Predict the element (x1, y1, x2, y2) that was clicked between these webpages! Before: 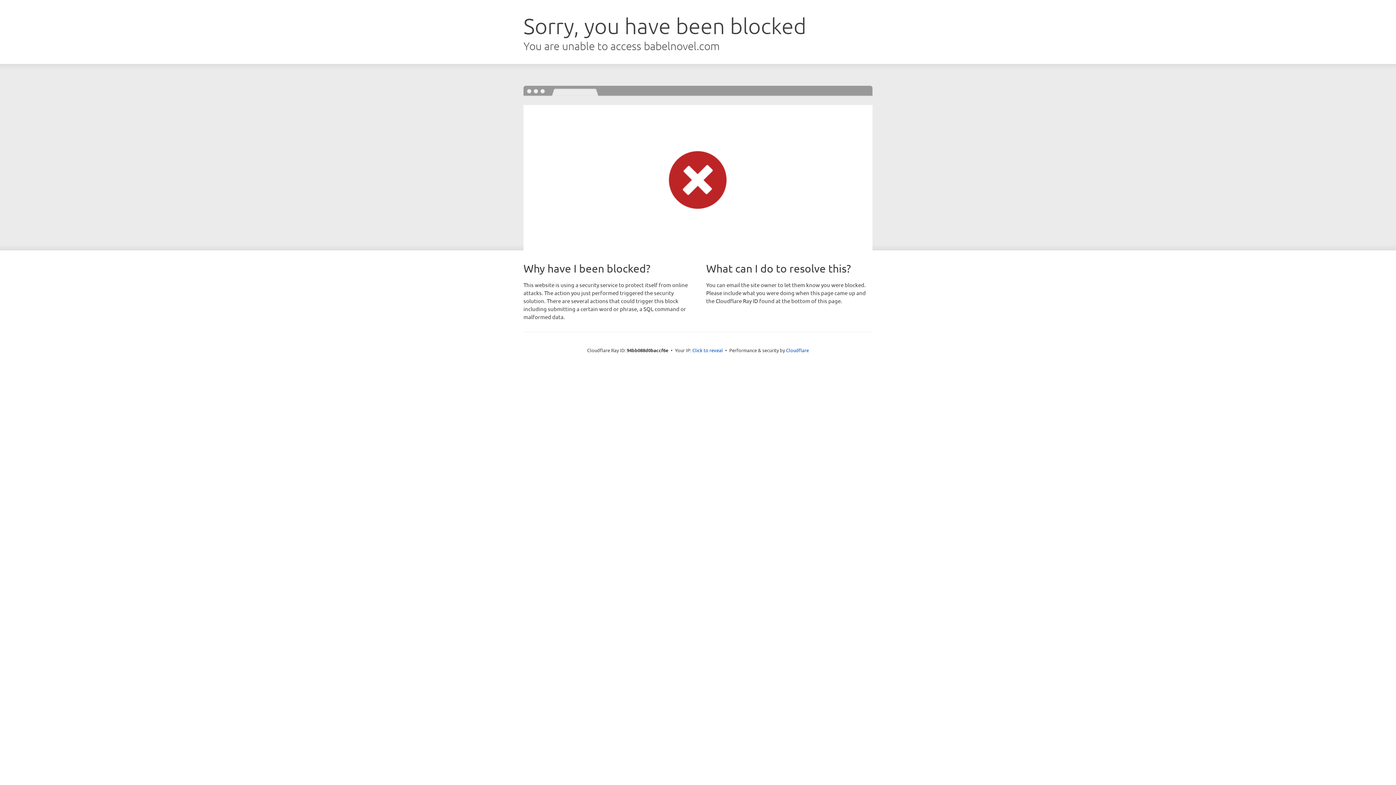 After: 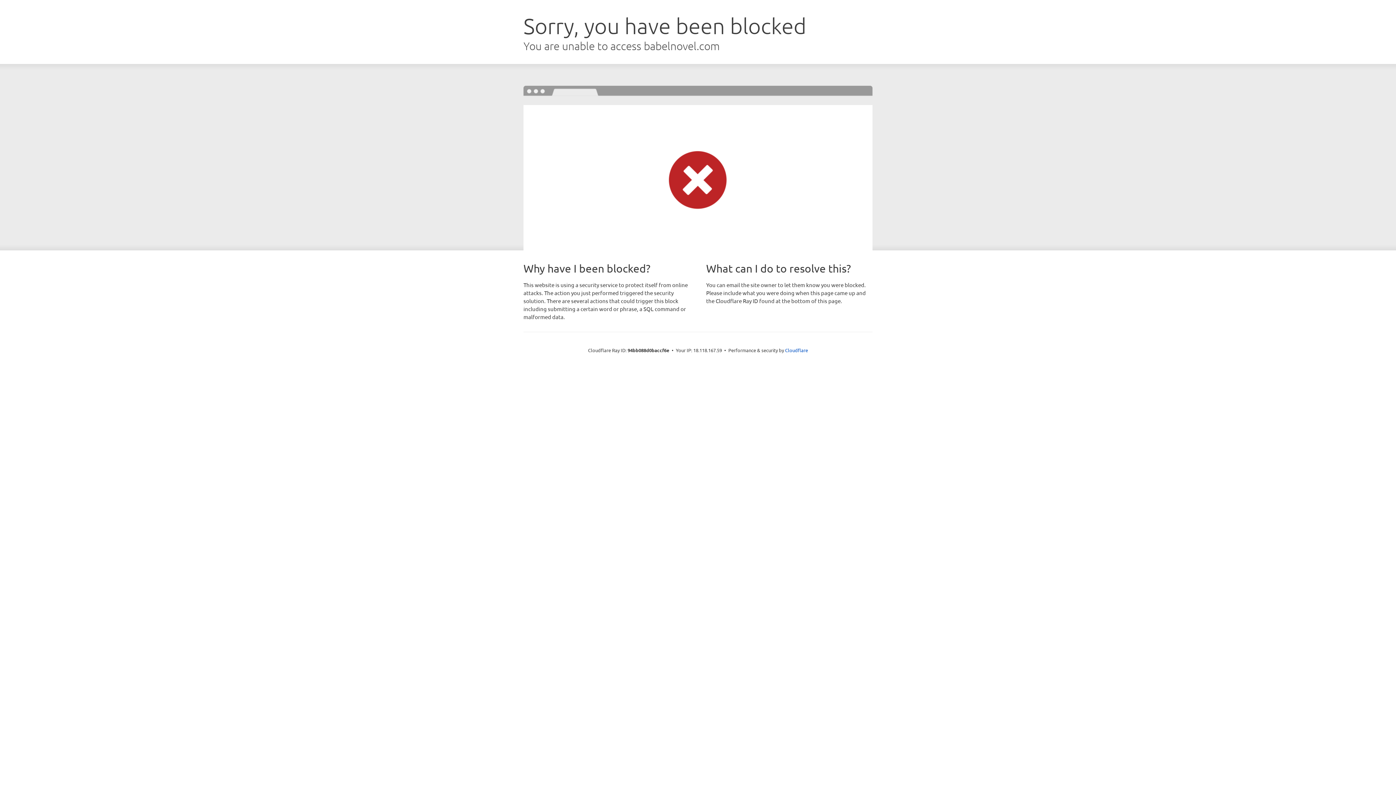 Action: bbox: (692, 346, 723, 353) label: Click to reveal